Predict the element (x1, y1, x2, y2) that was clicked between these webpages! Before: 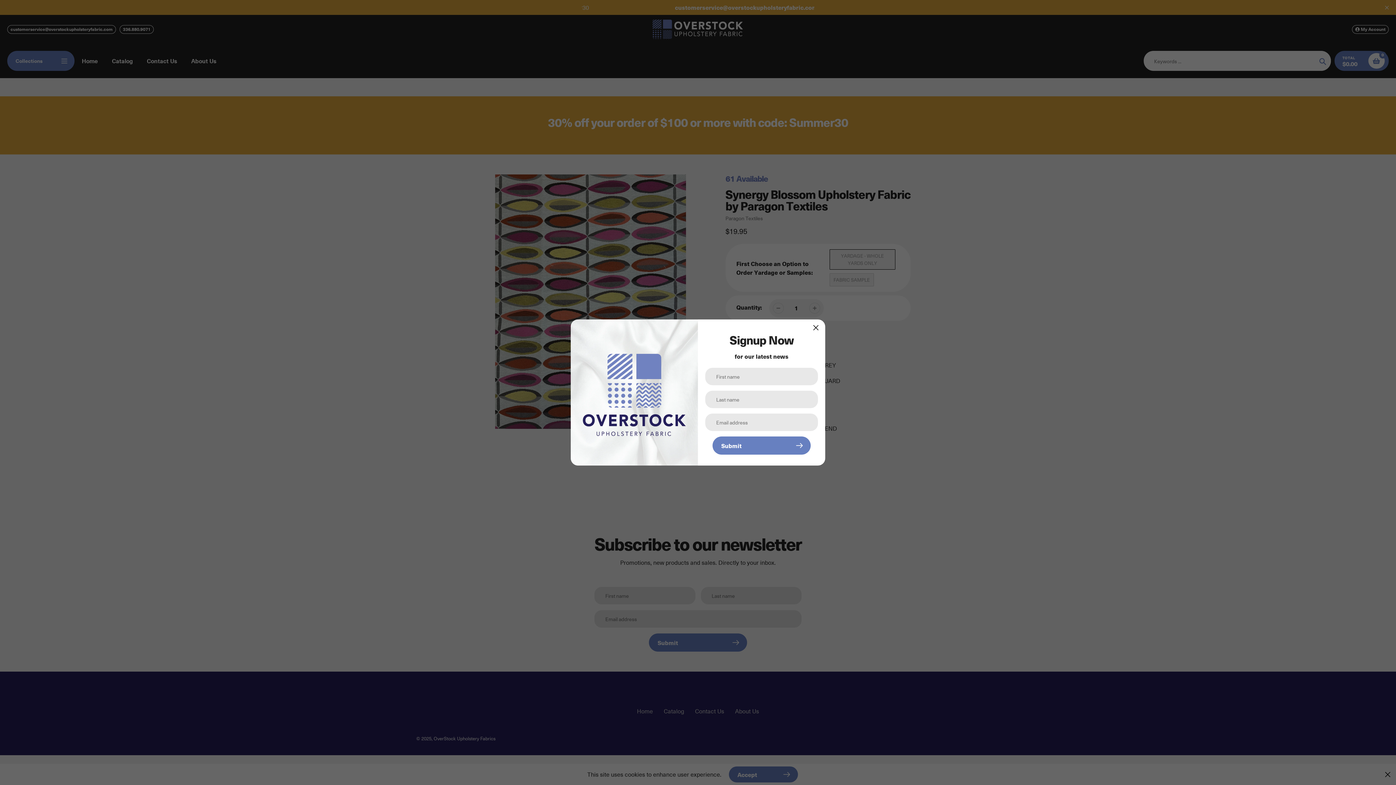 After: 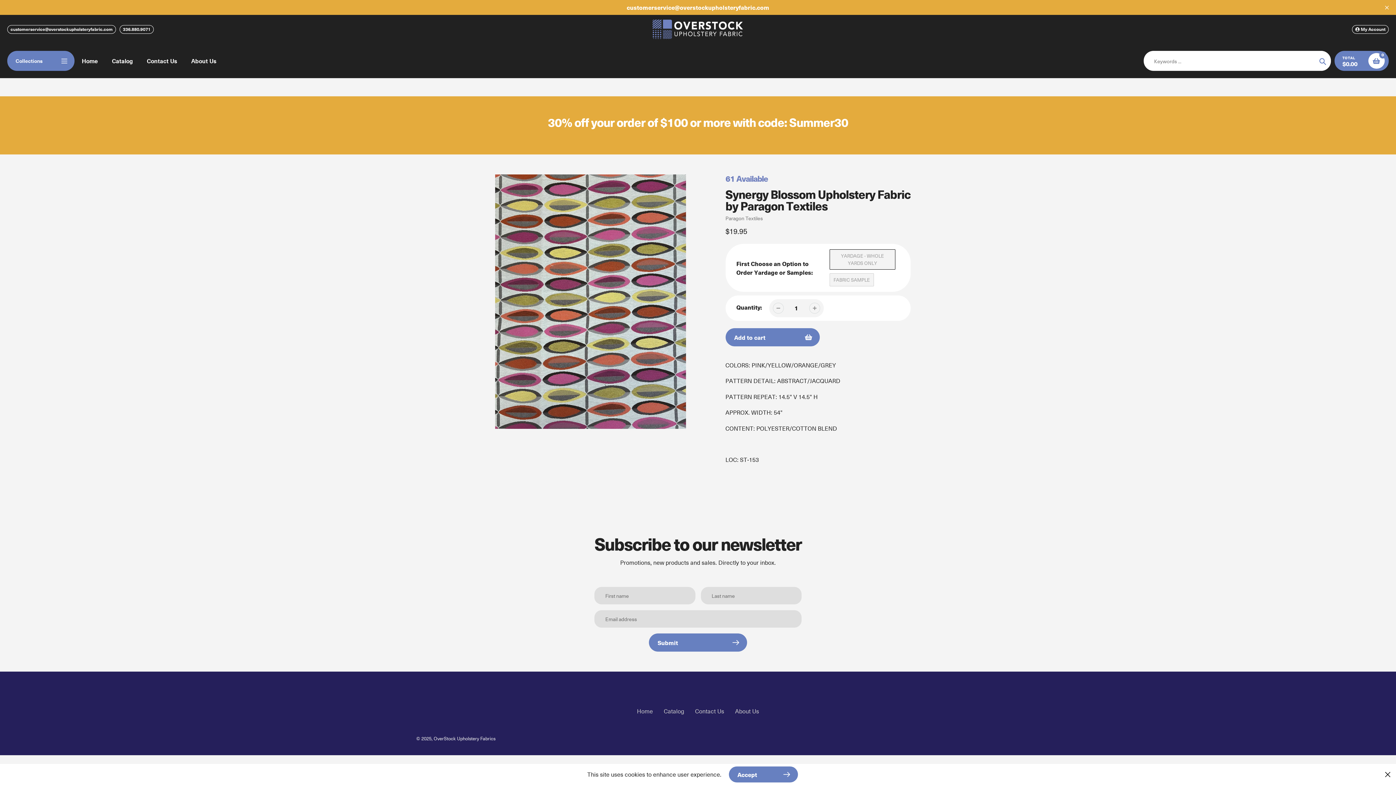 Action: bbox: (811, 323, 820, 332) label: Close Popup